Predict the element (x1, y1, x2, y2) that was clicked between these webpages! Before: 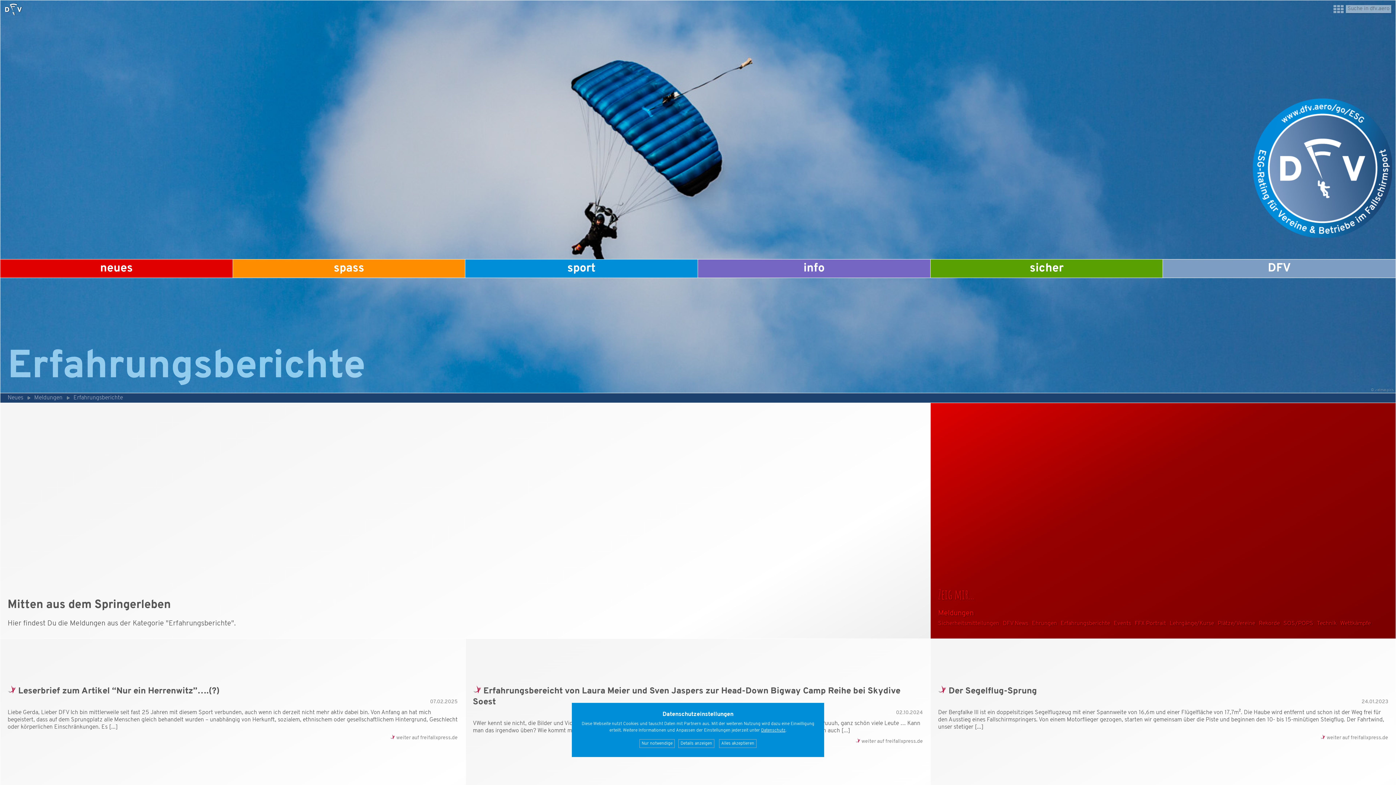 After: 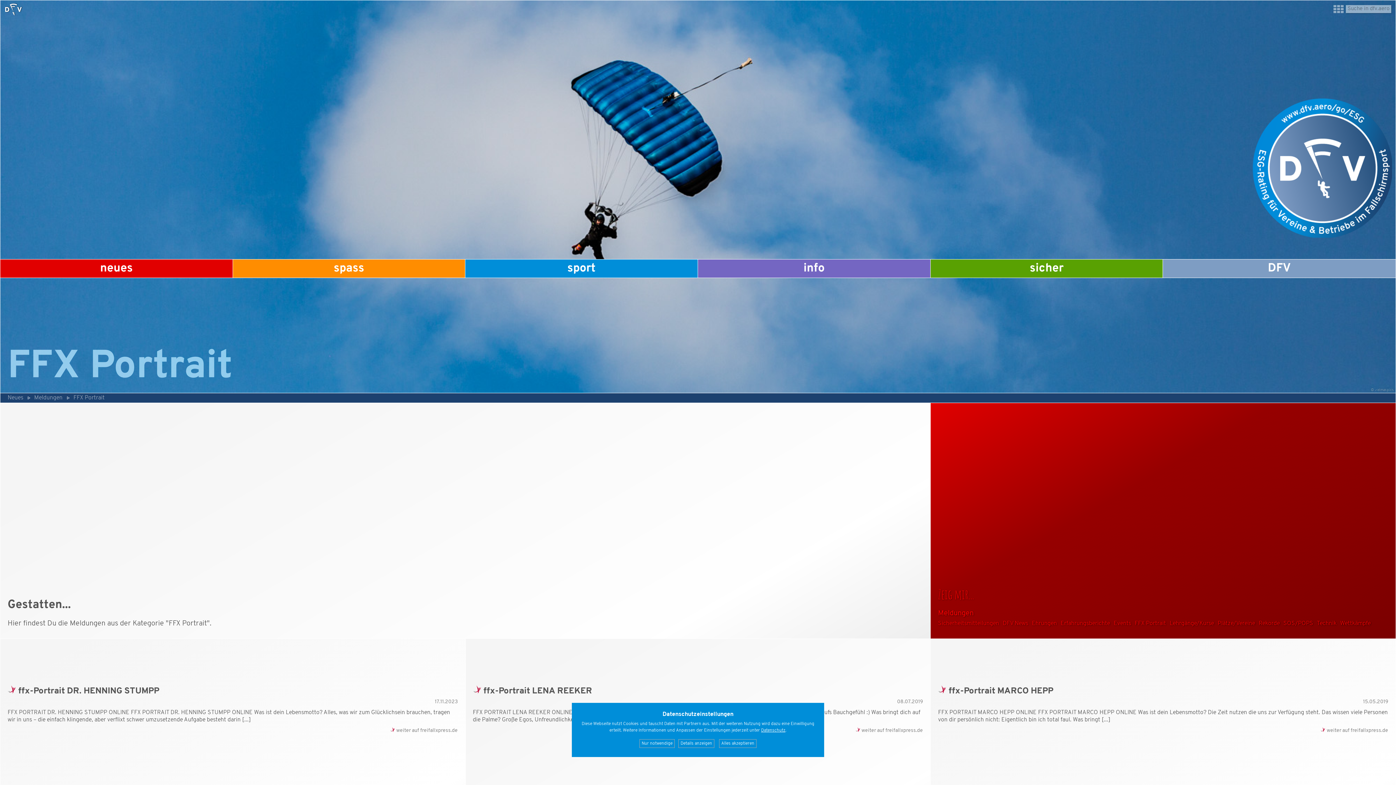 Action: label: FFX Portrait bbox: (1135, 620, 1166, 627)